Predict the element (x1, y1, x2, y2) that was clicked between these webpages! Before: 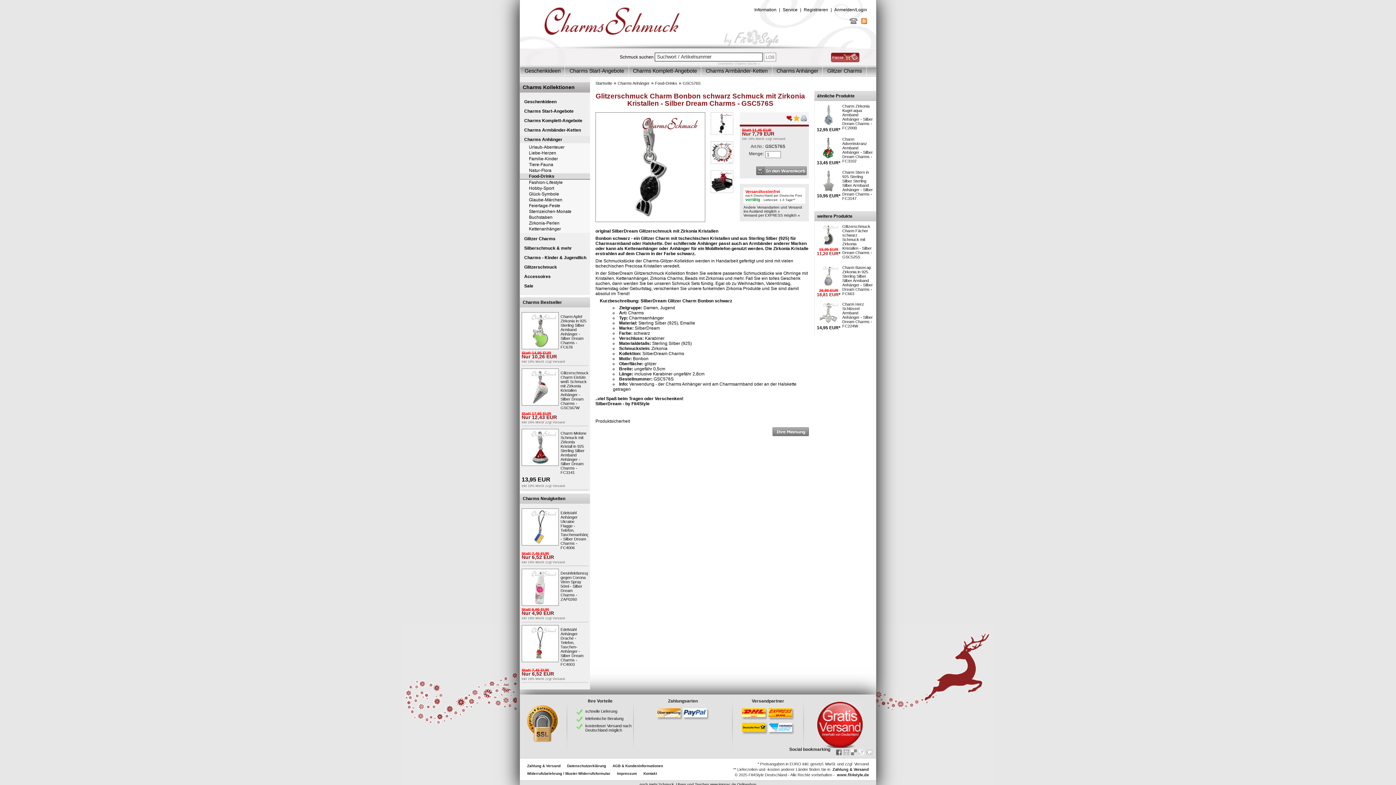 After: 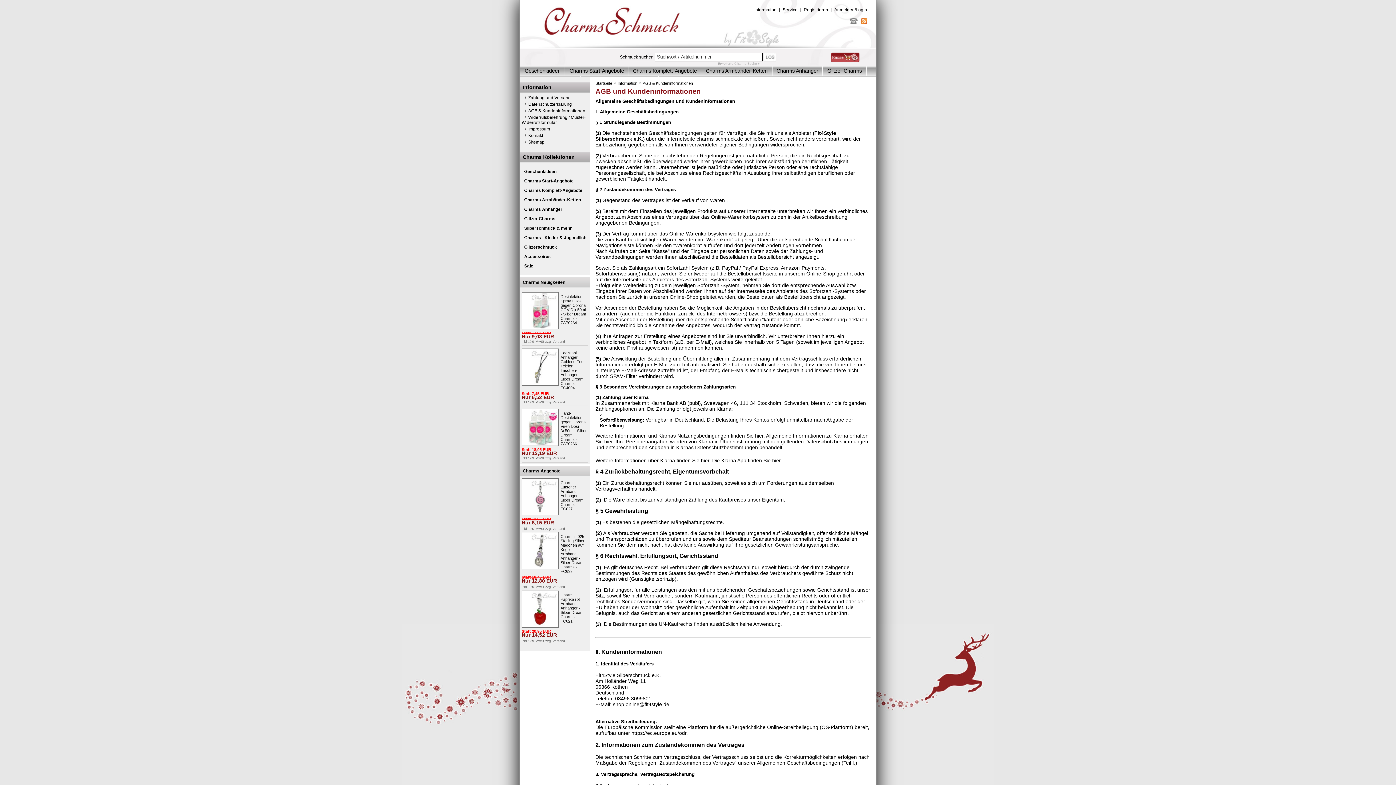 Action: label: AGB & Kundeninformationen bbox: (612, 762, 668, 770)